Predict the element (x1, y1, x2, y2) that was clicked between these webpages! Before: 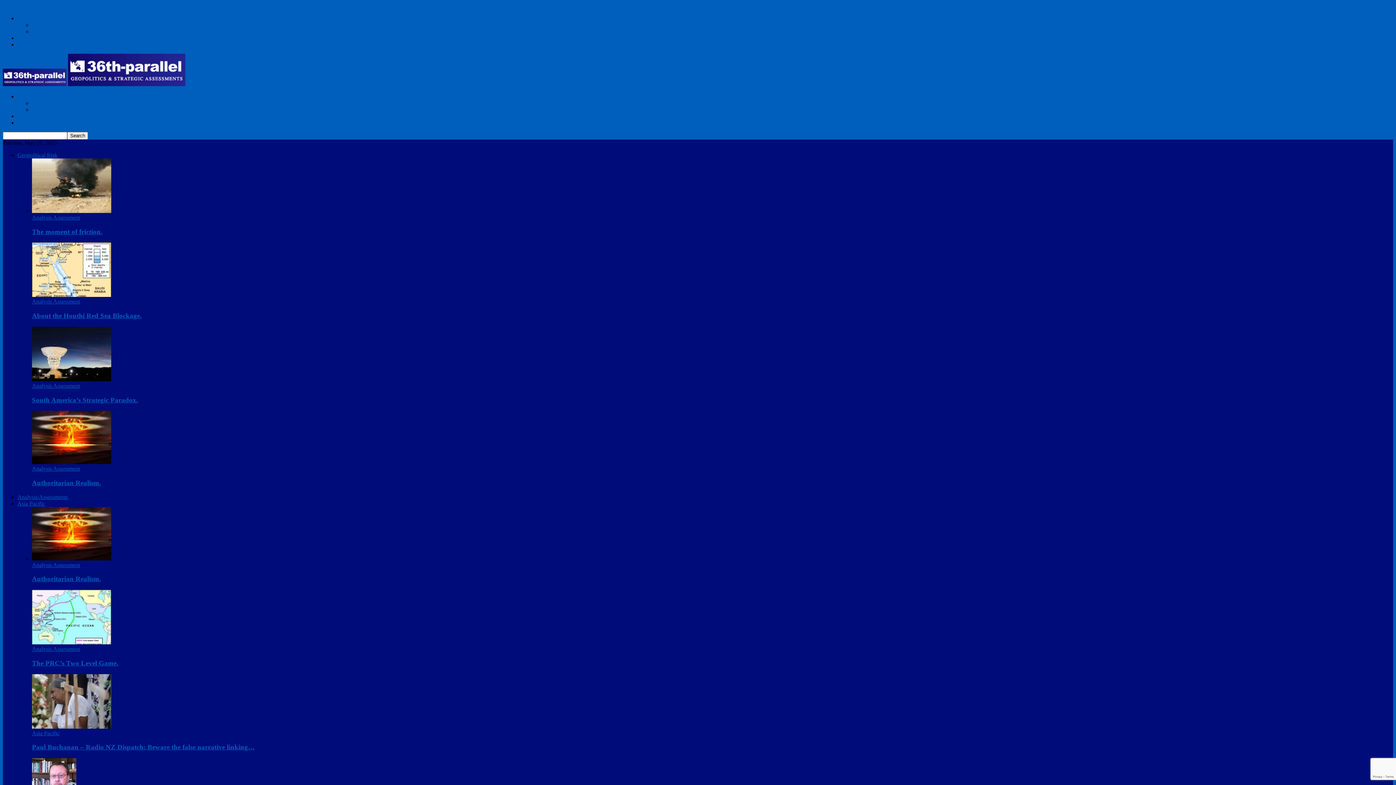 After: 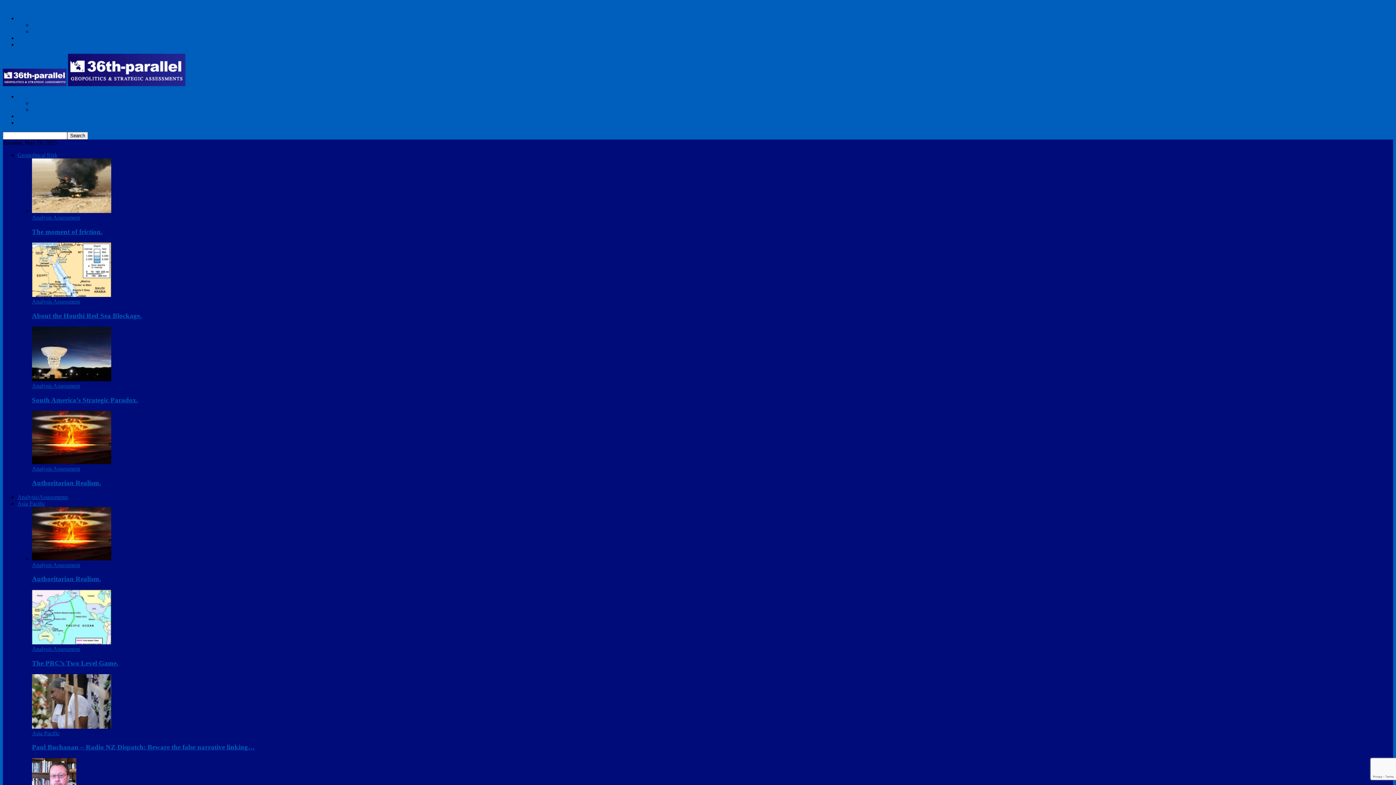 Action: label:   bbox: (2, 81, 68, 87)